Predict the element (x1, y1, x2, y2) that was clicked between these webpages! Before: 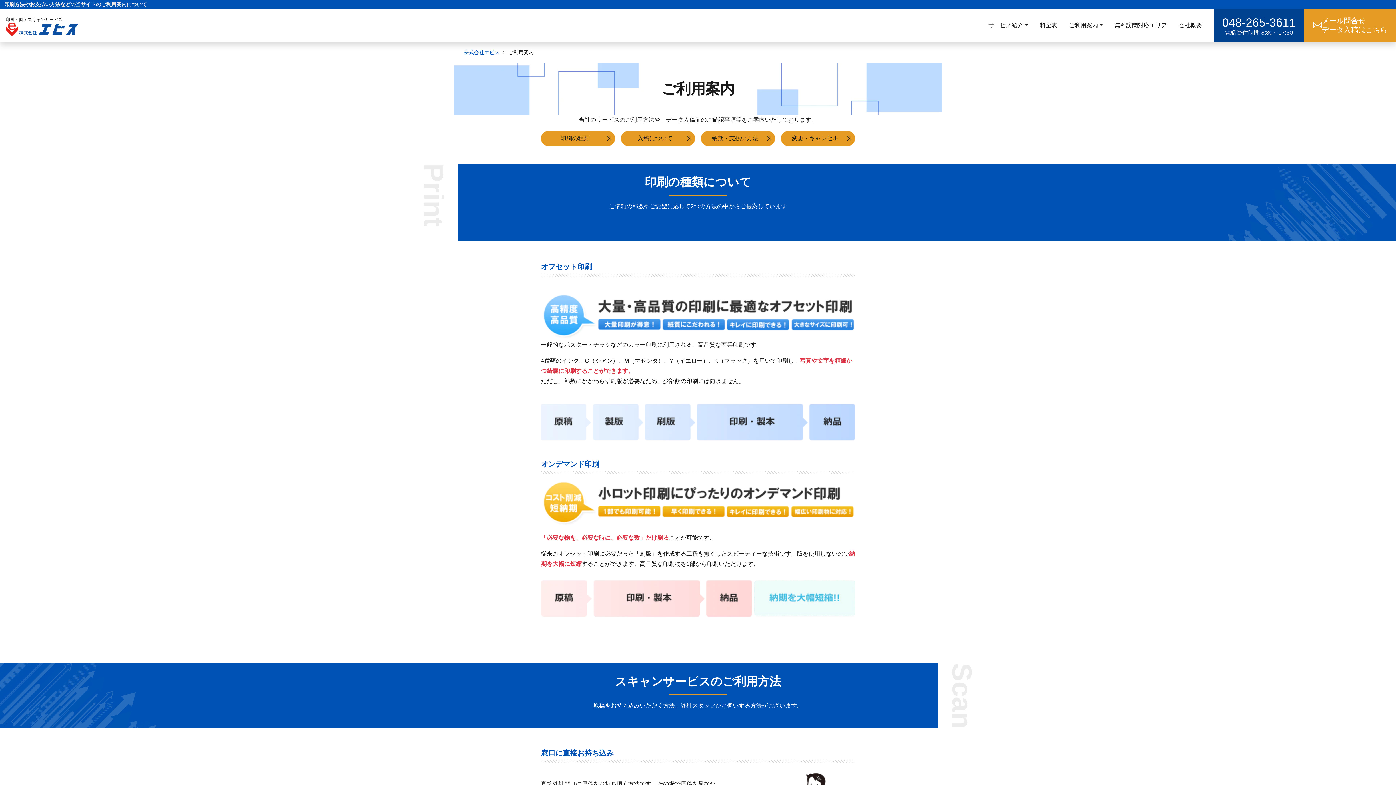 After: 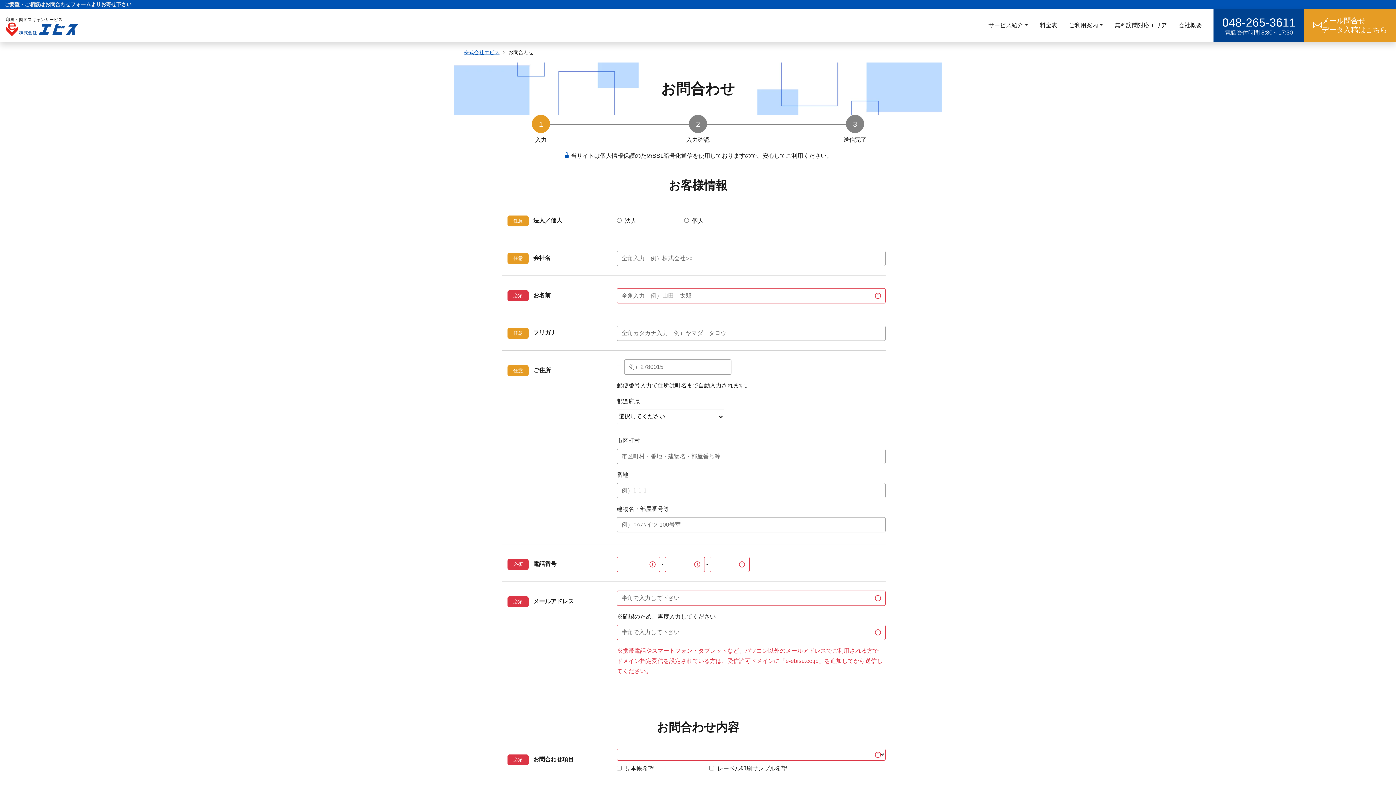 Action: bbox: (1310, 11, 1390, 39) label: メール問合せ
データ入稿はこちら